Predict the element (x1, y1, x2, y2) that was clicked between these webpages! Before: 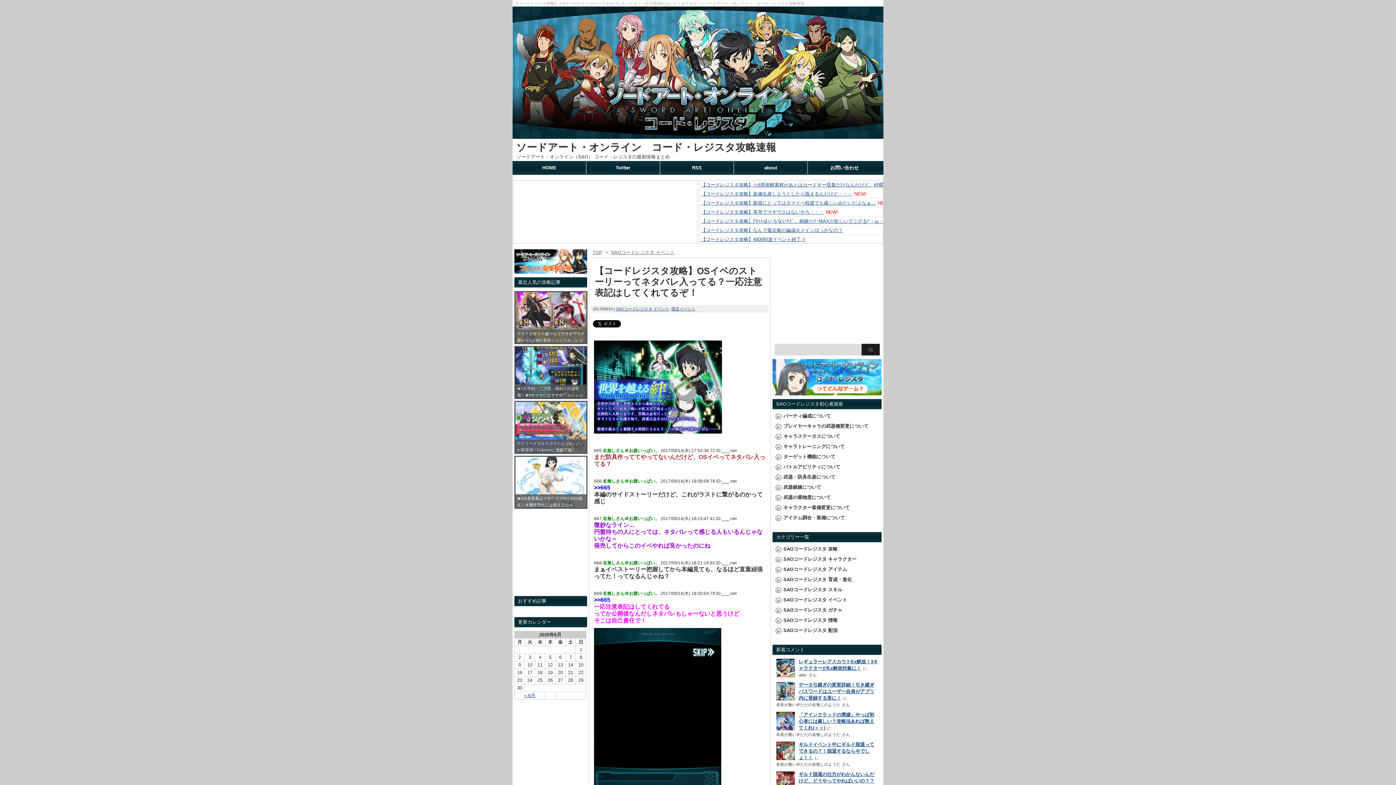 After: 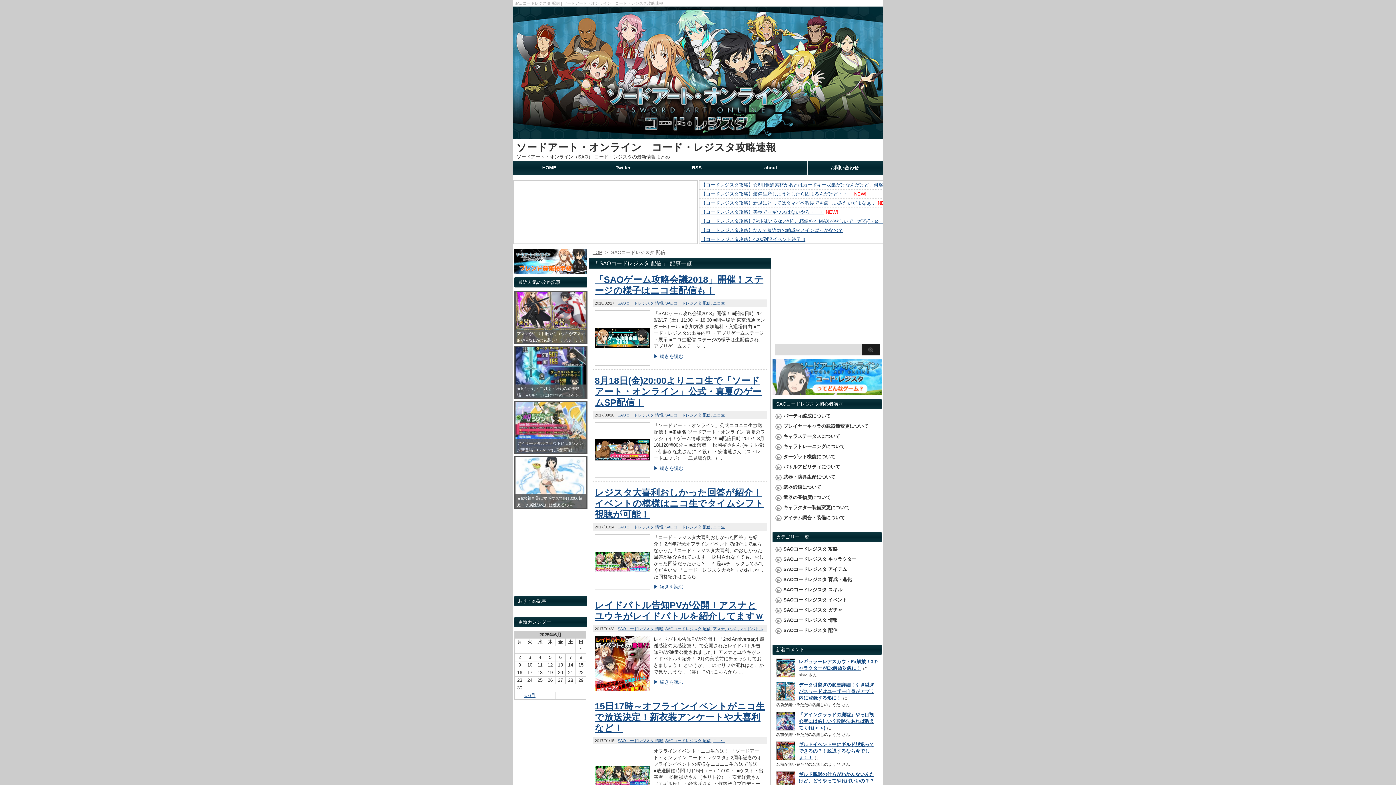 Action: bbox: (783, 628, 837, 635) label: SAOコードレジスタ 配信